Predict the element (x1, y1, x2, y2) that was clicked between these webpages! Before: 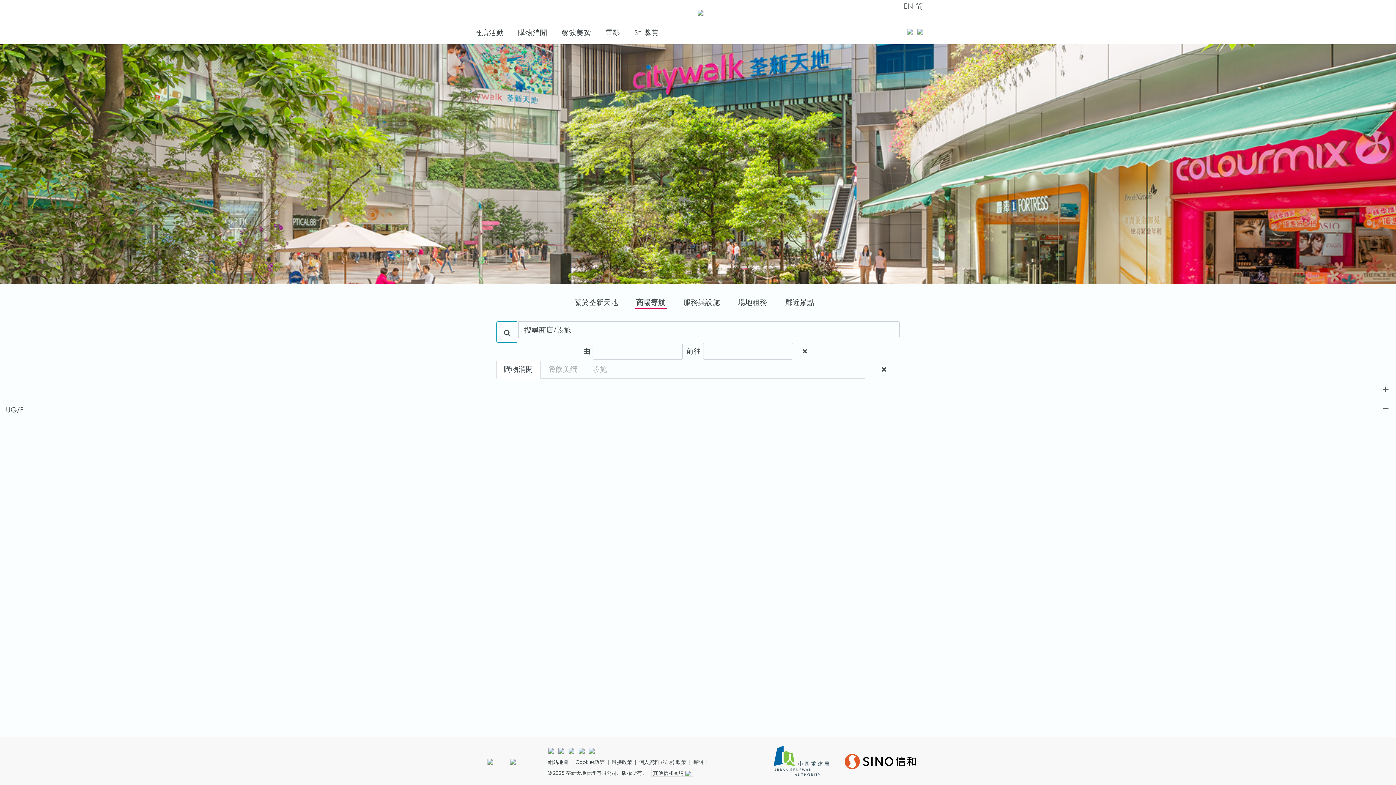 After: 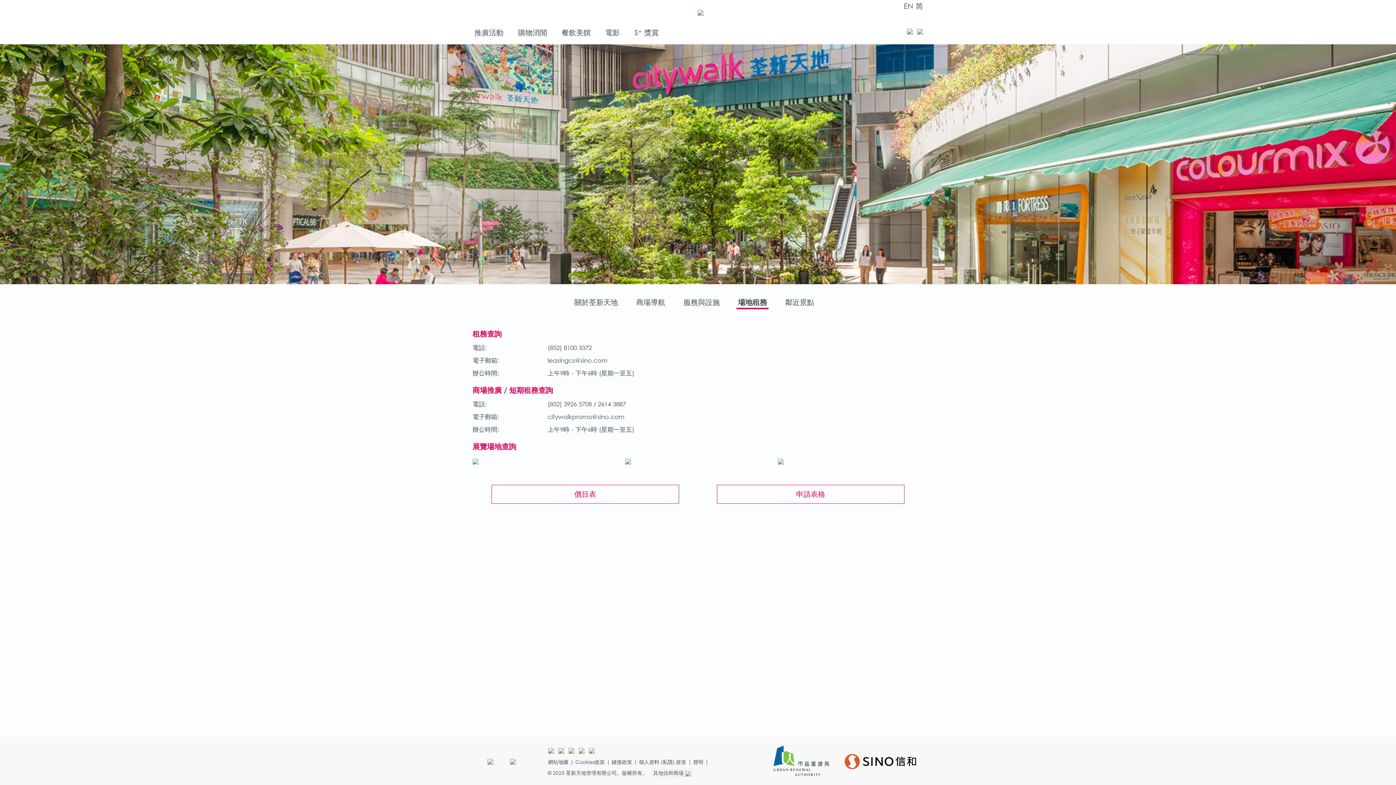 Action: label: 場地租務 bbox: (736, 295, 769, 310)